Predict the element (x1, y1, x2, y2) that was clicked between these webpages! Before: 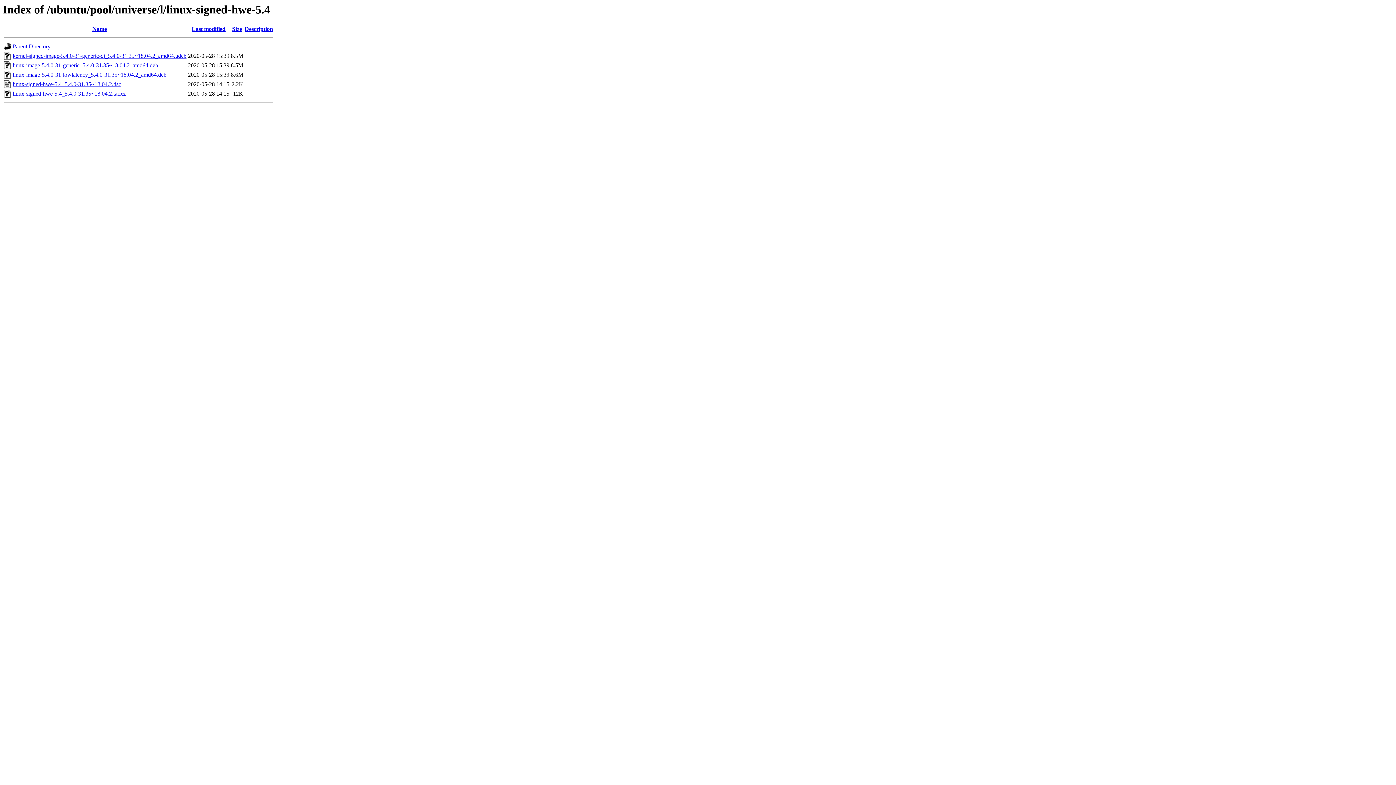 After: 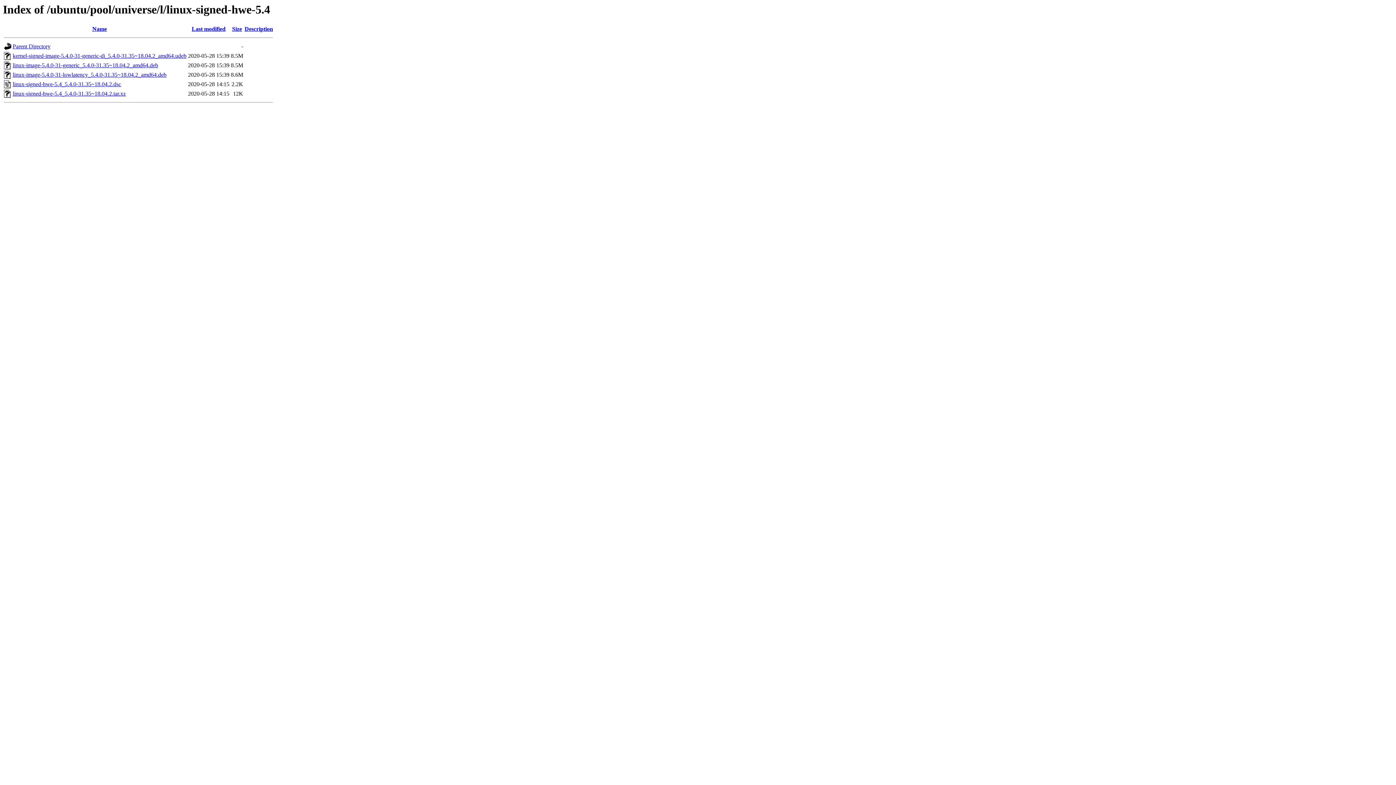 Action: bbox: (12, 62, 158, 68) label: linux-image-5.4.0-31-generic_5.4.0-31.35~18.04.2_amd64.deb